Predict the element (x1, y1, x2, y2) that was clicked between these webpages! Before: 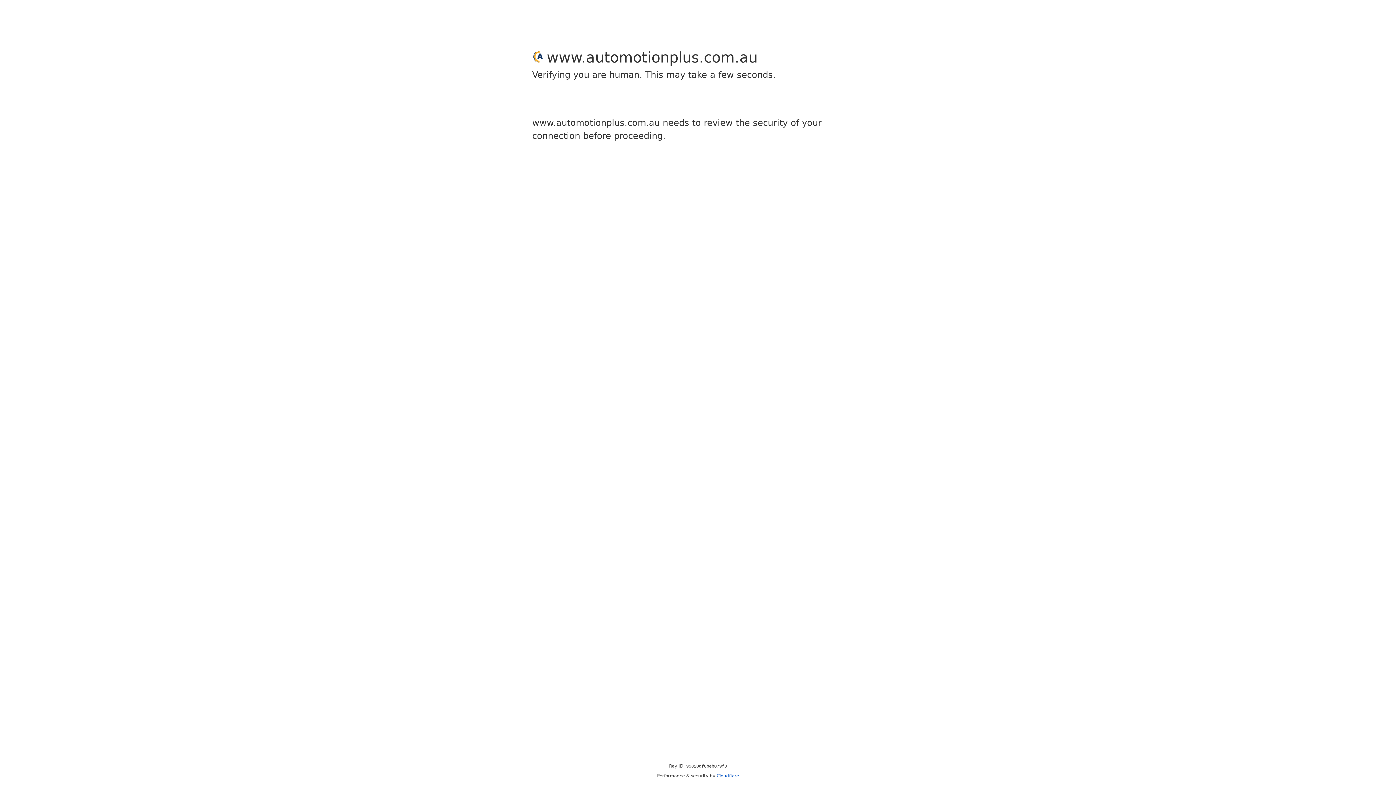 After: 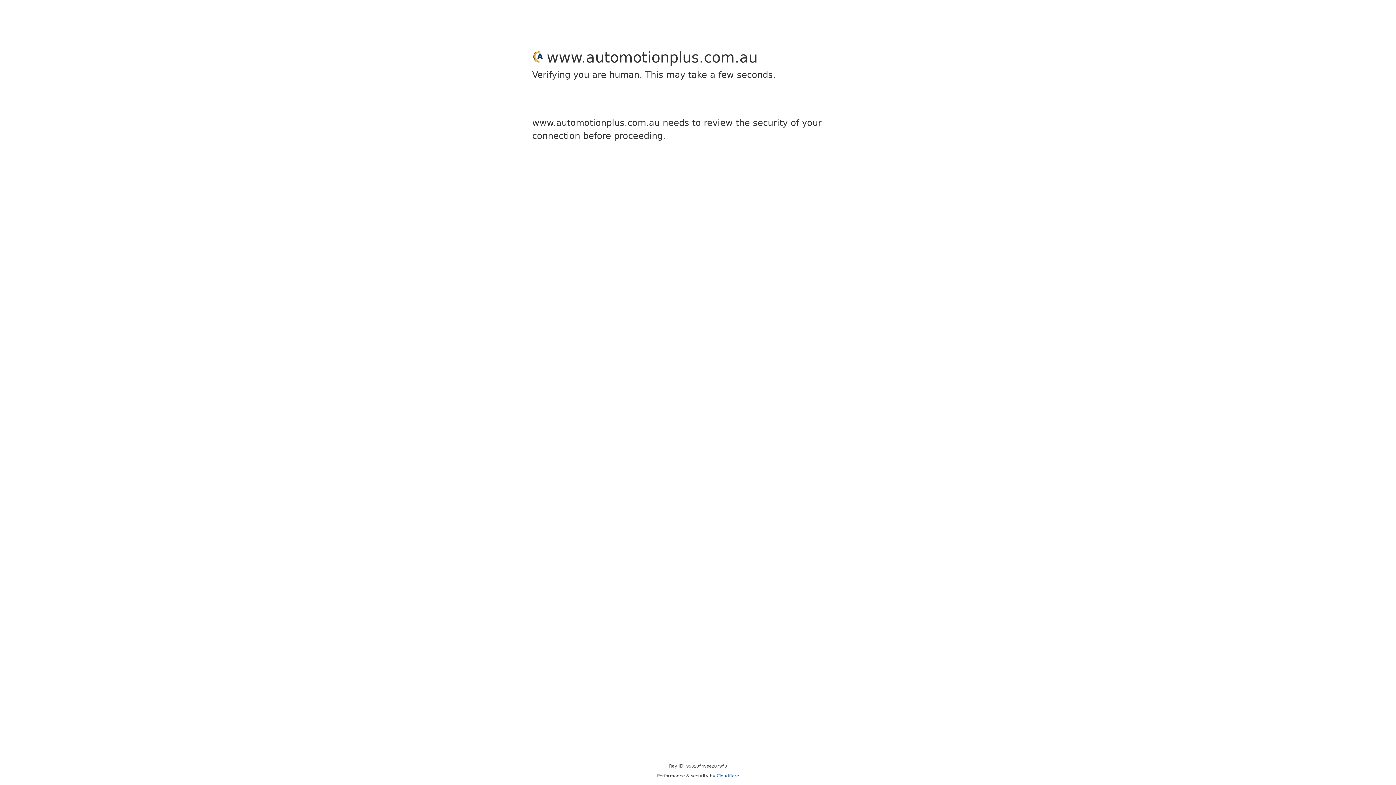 Action: bbox: (716, 773, 739, 778) label: Cloudflare